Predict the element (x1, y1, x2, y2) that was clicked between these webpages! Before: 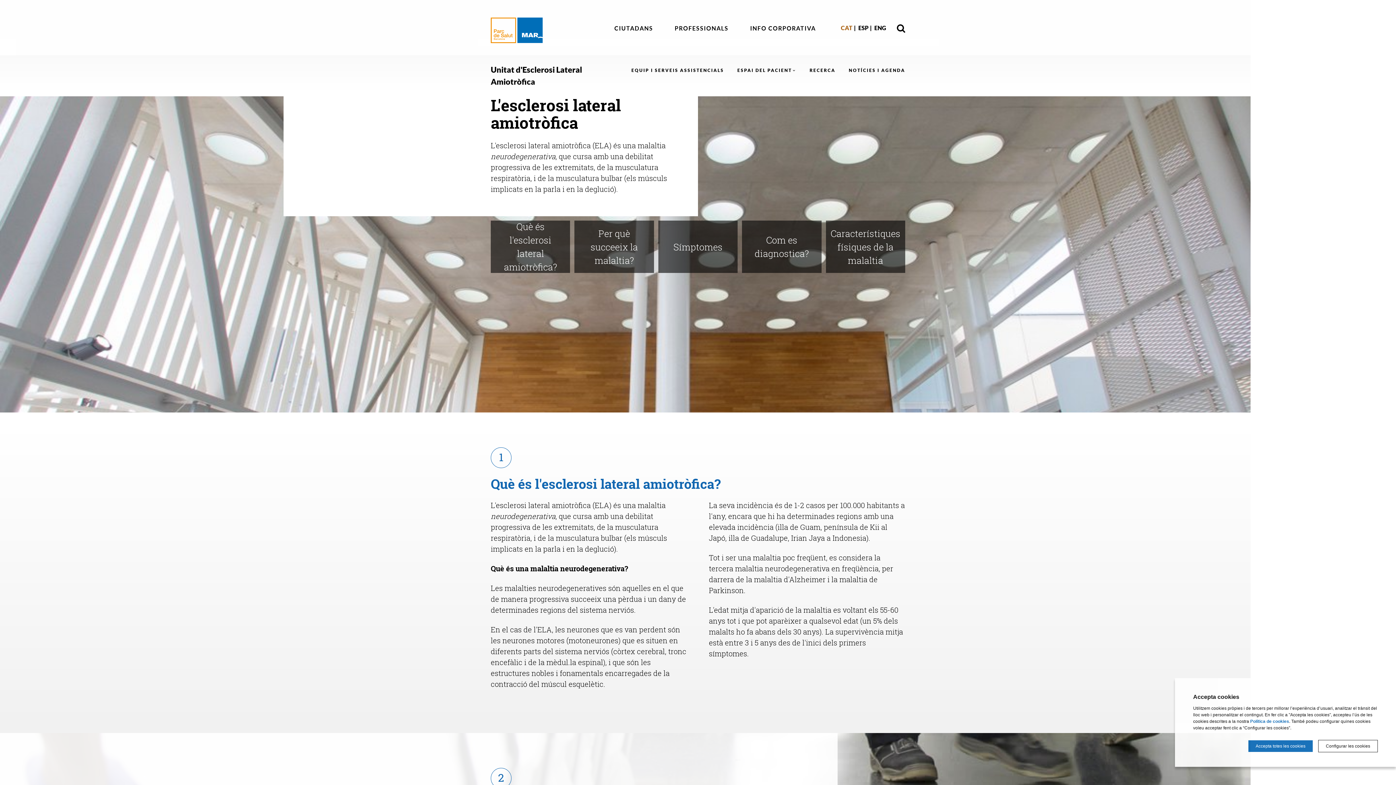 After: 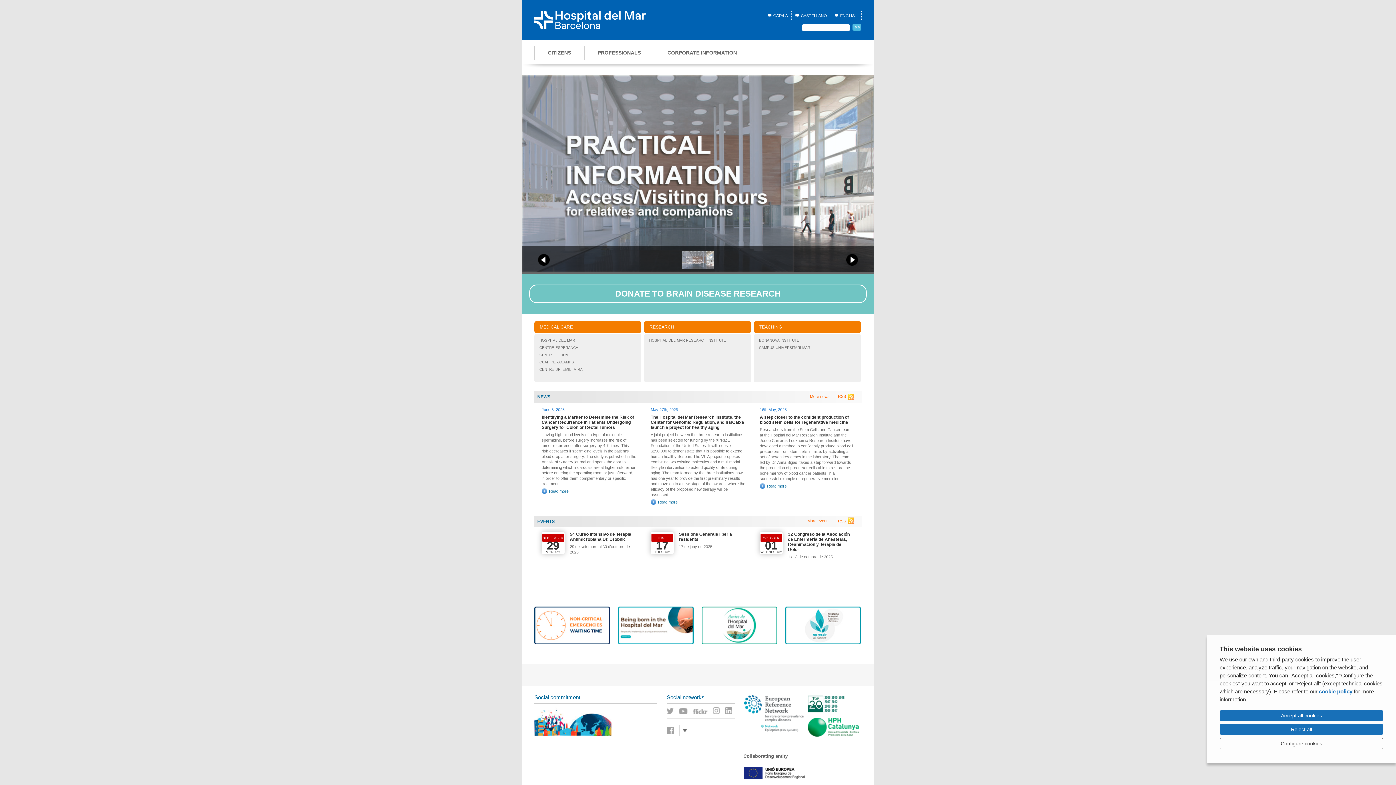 Action: label: ENG bbox: (874, 24, 886, 31)